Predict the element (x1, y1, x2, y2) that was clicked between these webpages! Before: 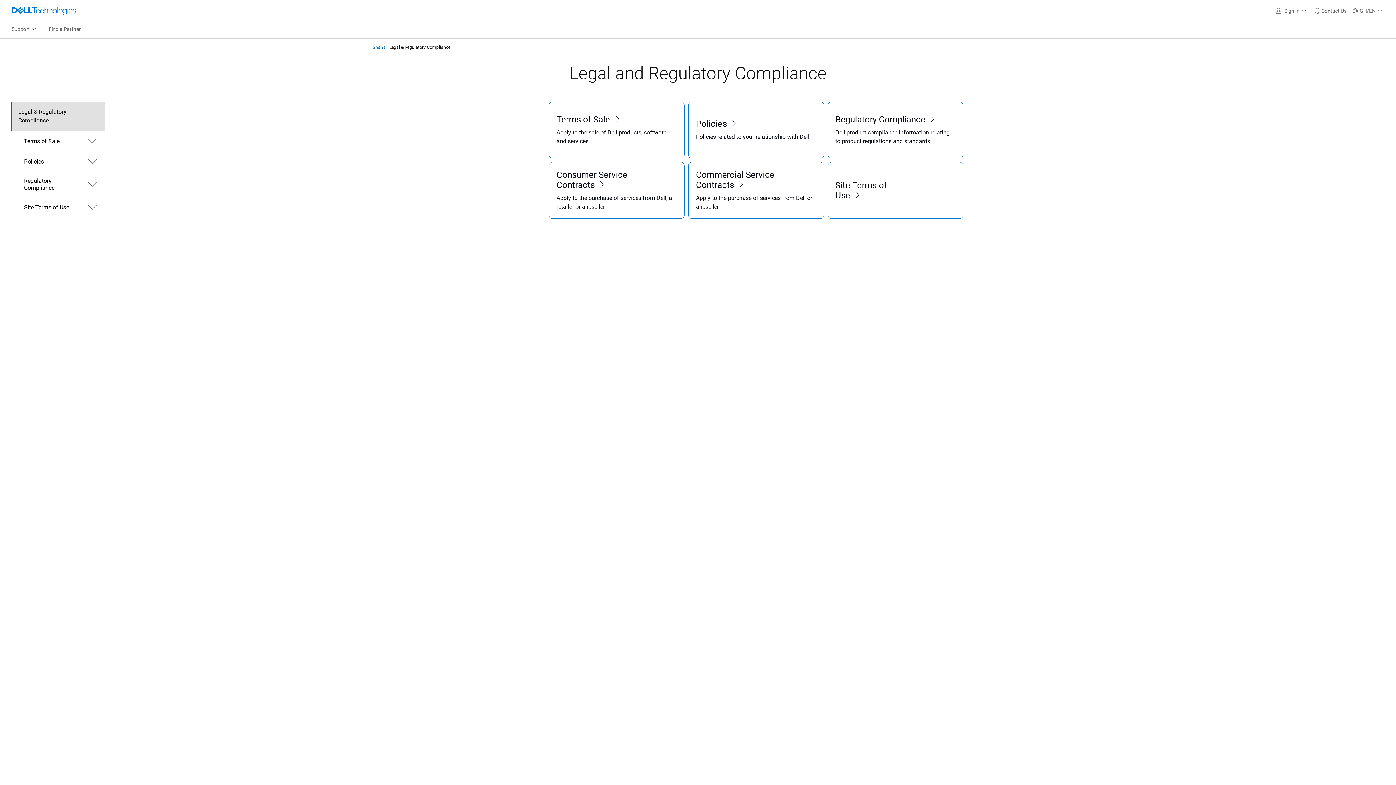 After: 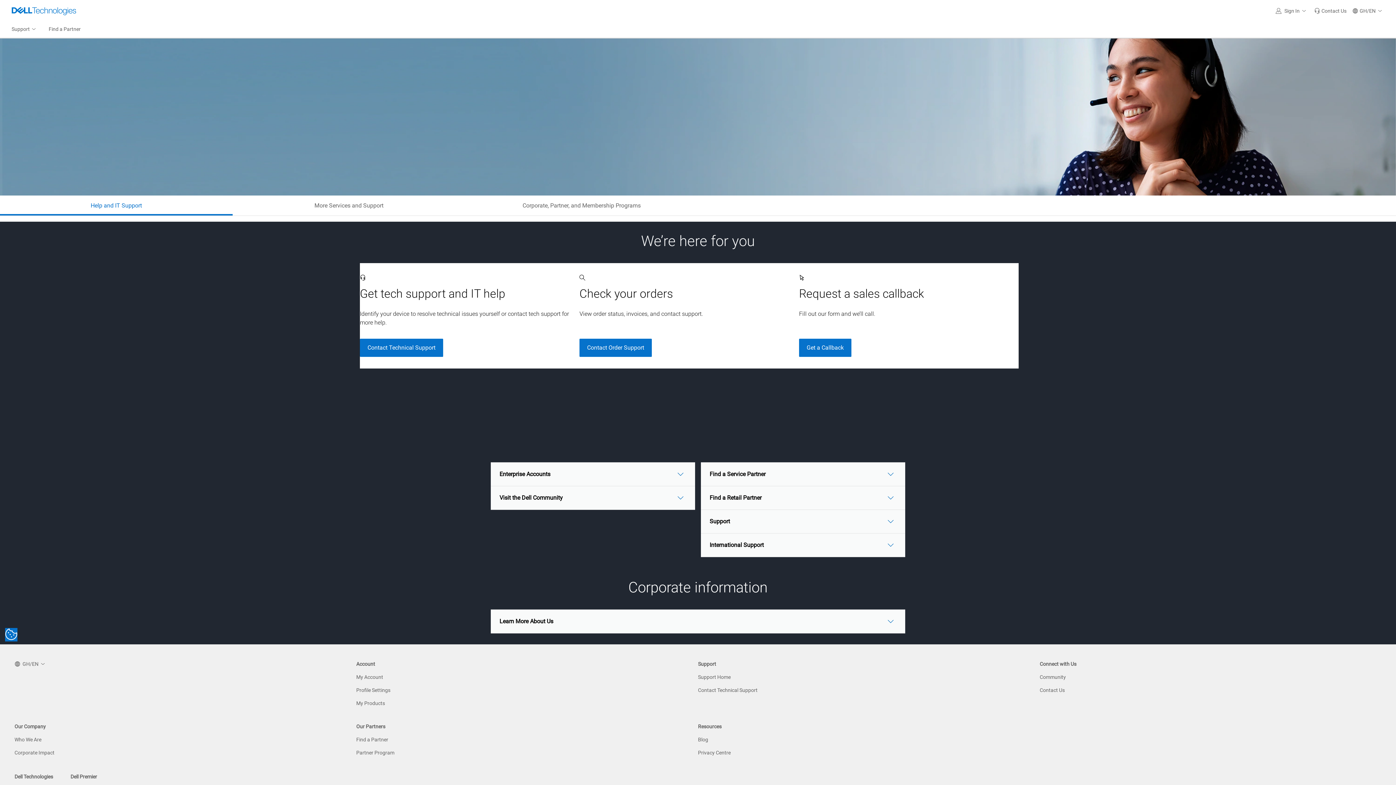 Action: label: Contact Us bbox: (1311, 0, 1349, 21)